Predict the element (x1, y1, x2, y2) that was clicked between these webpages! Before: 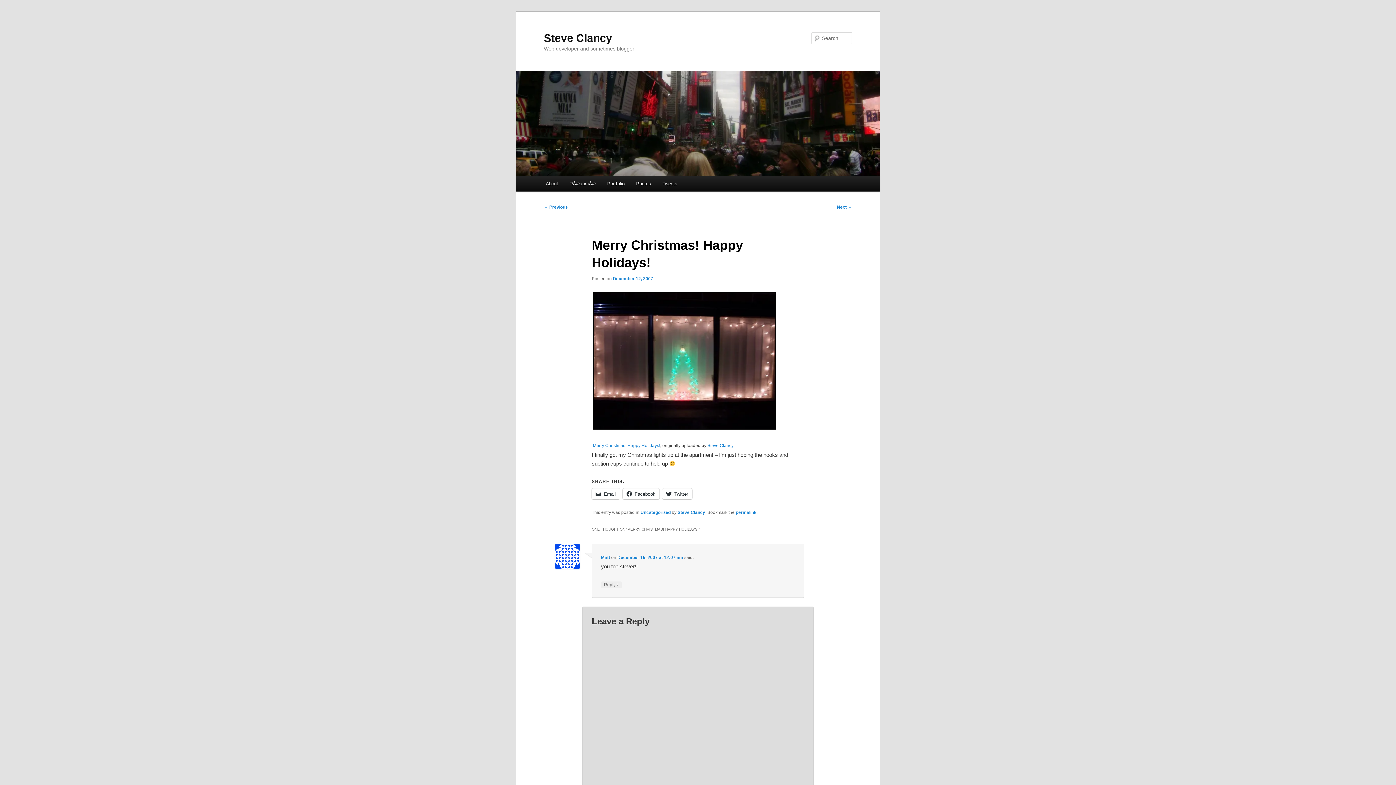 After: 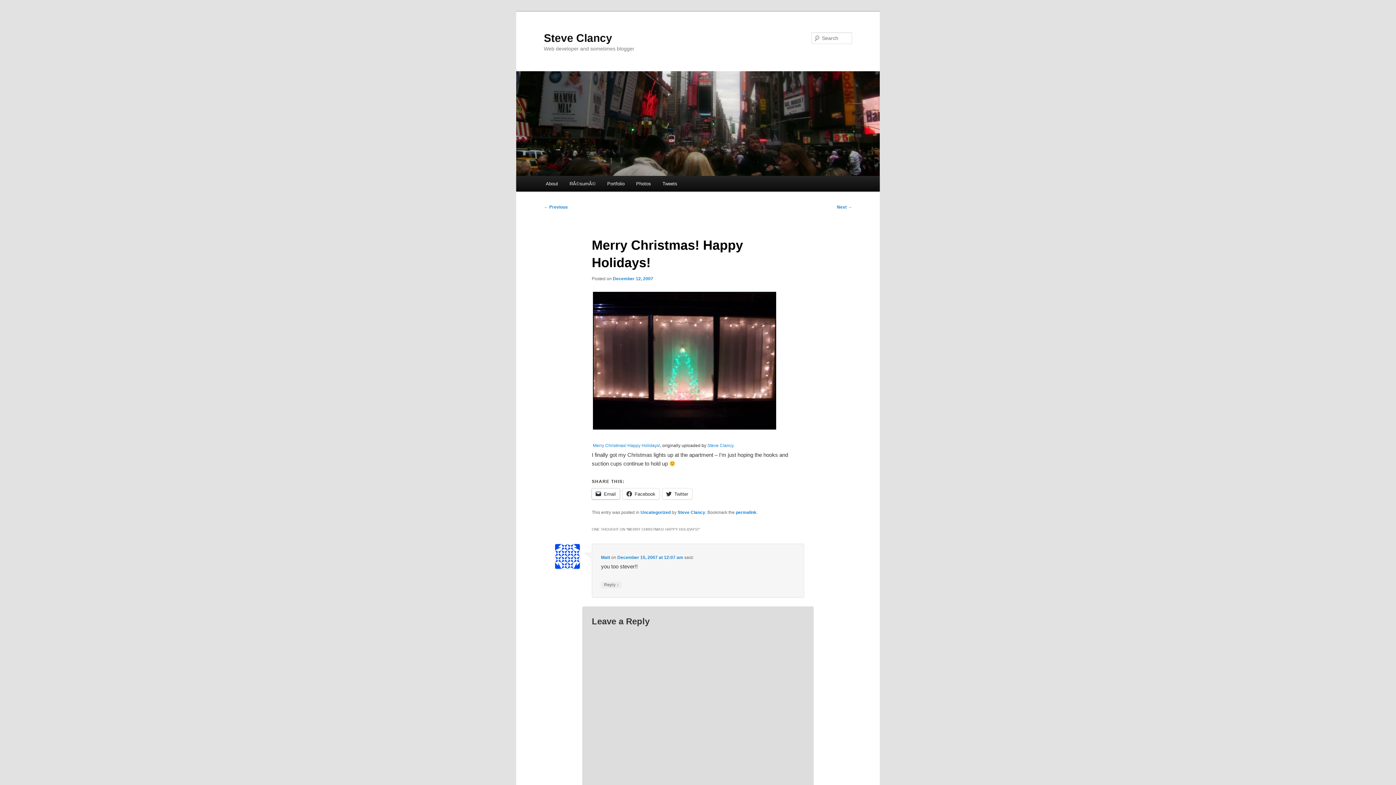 Action: label: Email bbox: (591, 488, 619, 499)